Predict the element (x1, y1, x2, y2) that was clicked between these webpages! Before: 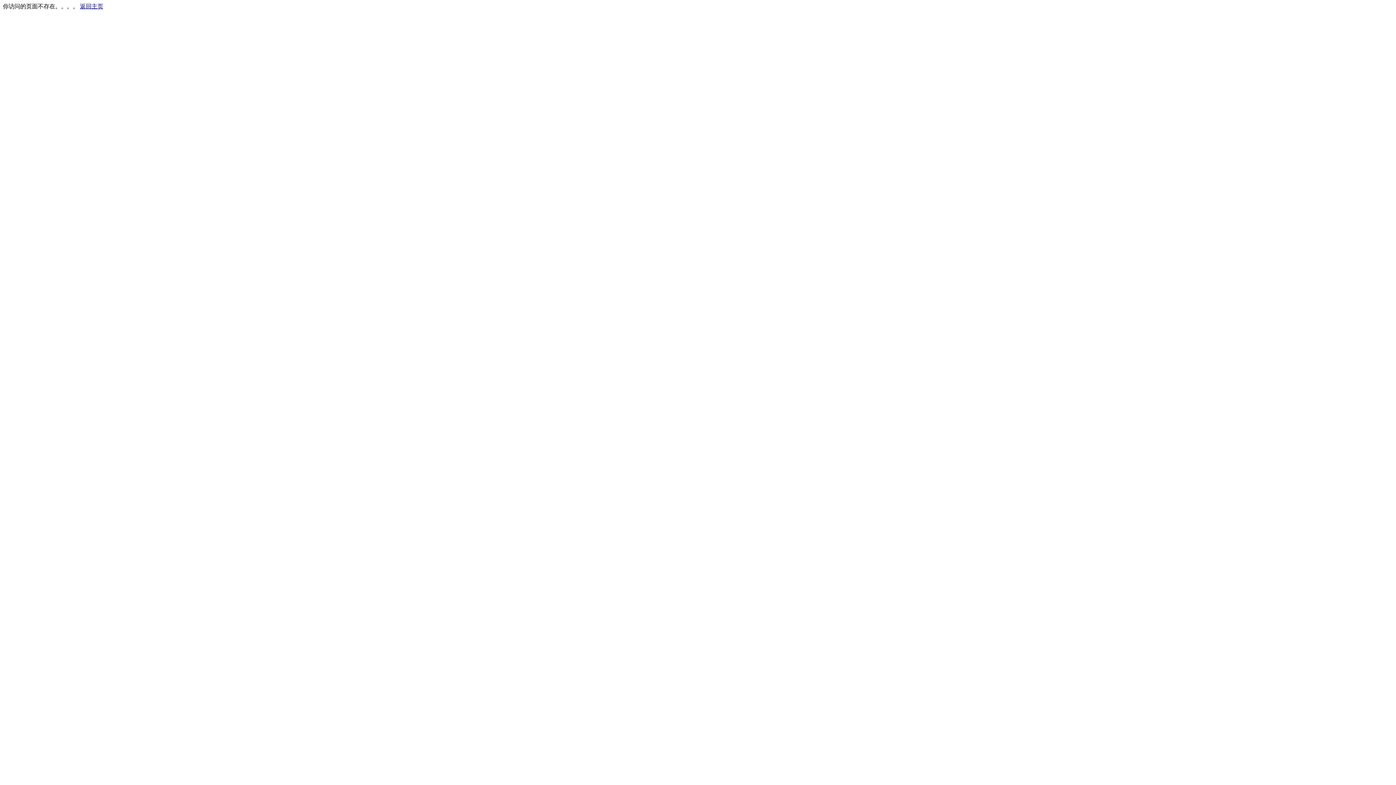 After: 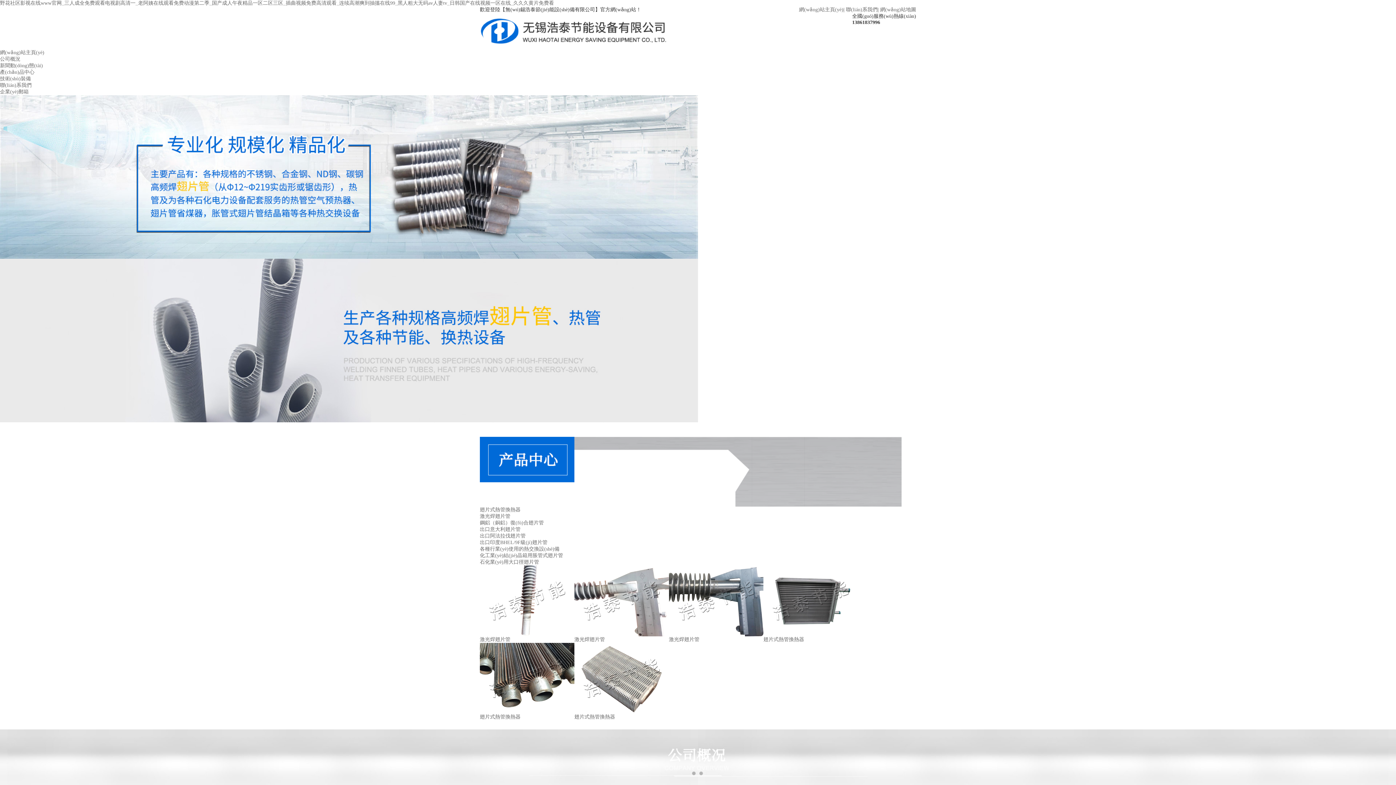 Action: bbox: (80, 3, 103, 9) label: 返回主页